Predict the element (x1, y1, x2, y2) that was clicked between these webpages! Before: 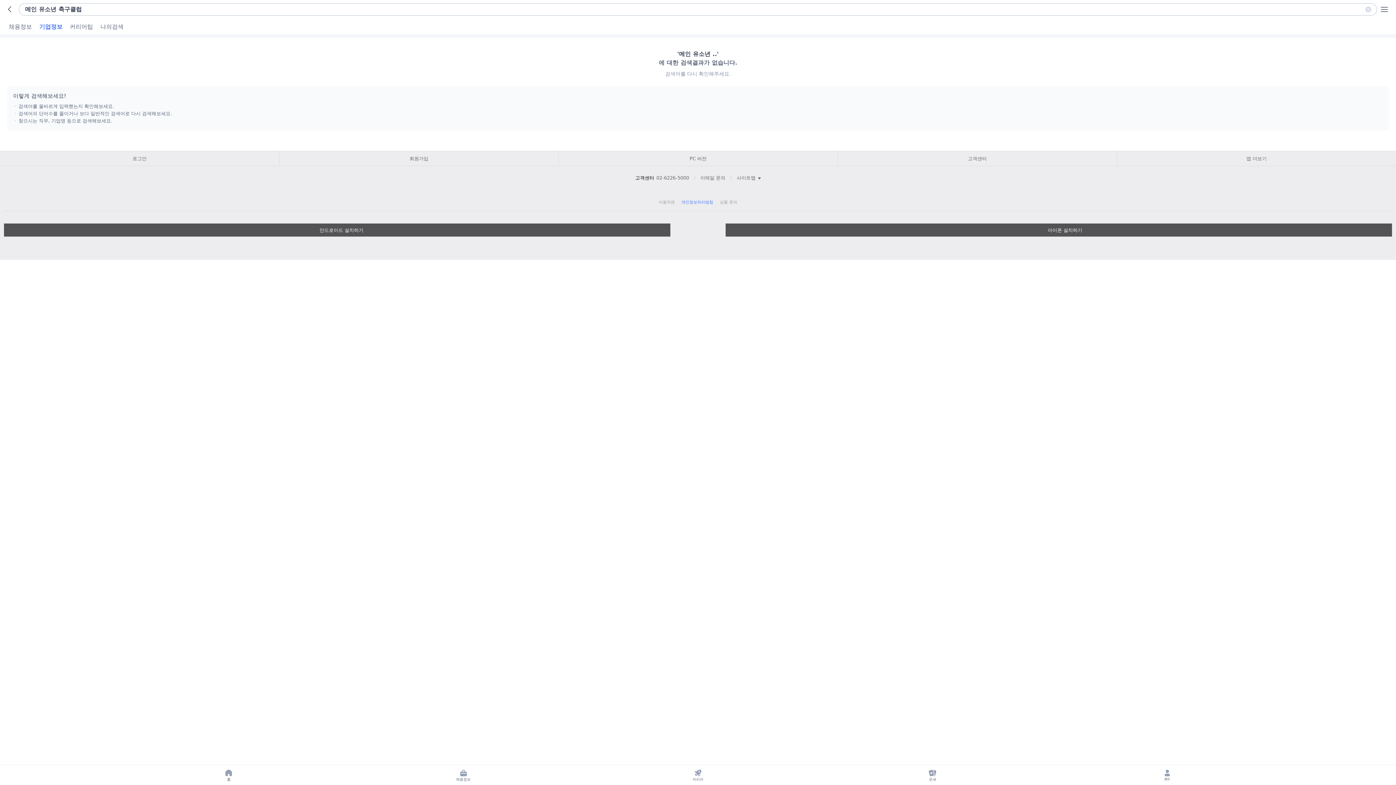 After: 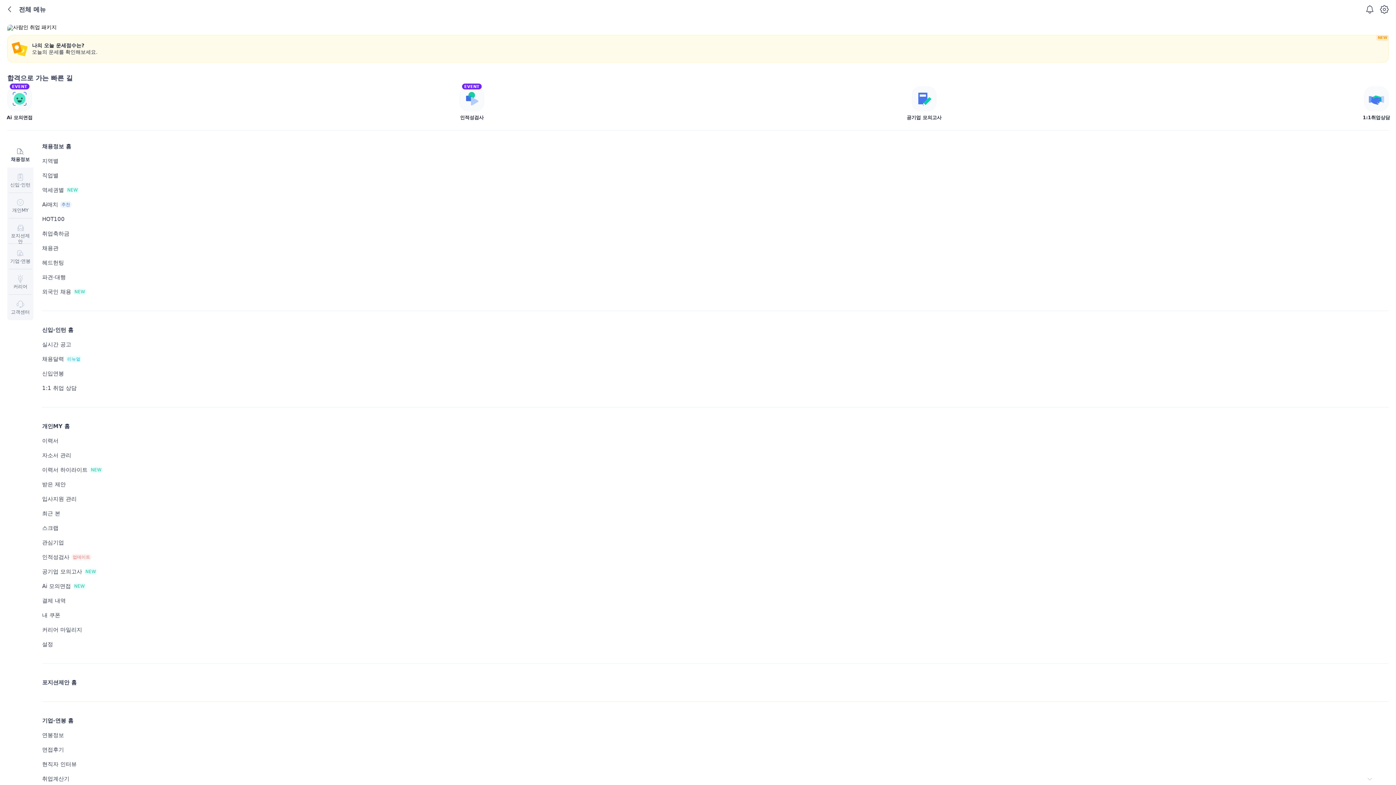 Action: label: 전체메뉴 bbox: (1377, 2, 1392, 16)